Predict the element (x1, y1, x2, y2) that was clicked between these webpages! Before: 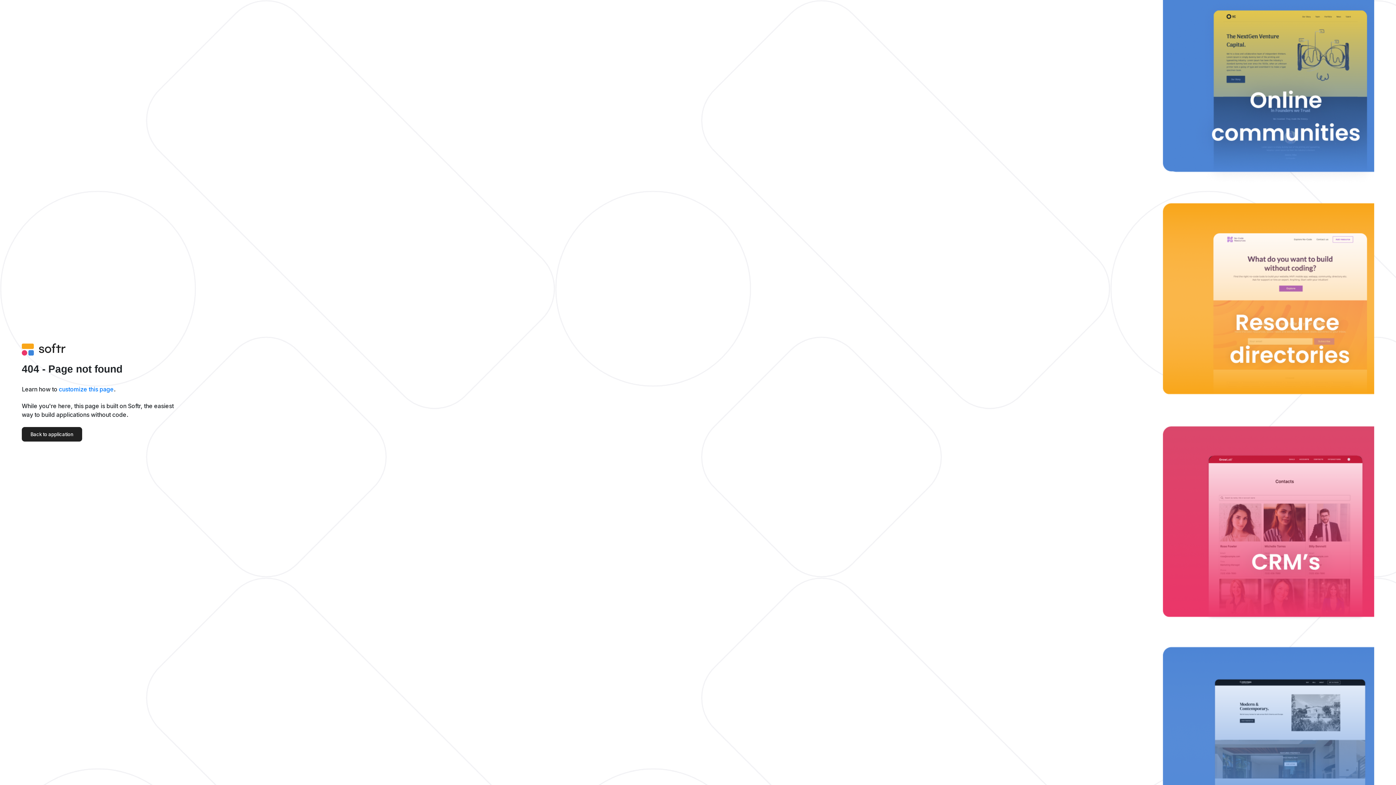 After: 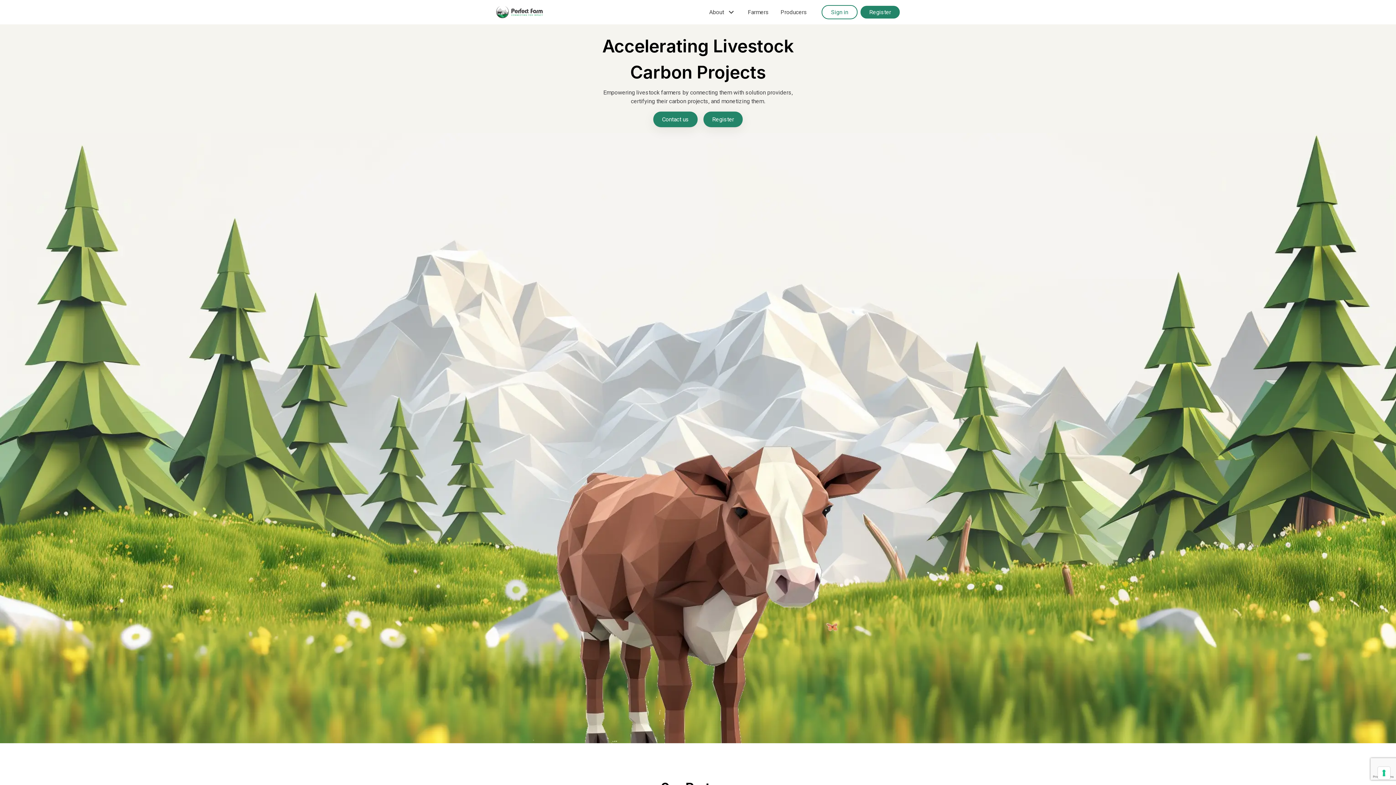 Action: label: Back to application bbox: (21, 427, 82, 441)